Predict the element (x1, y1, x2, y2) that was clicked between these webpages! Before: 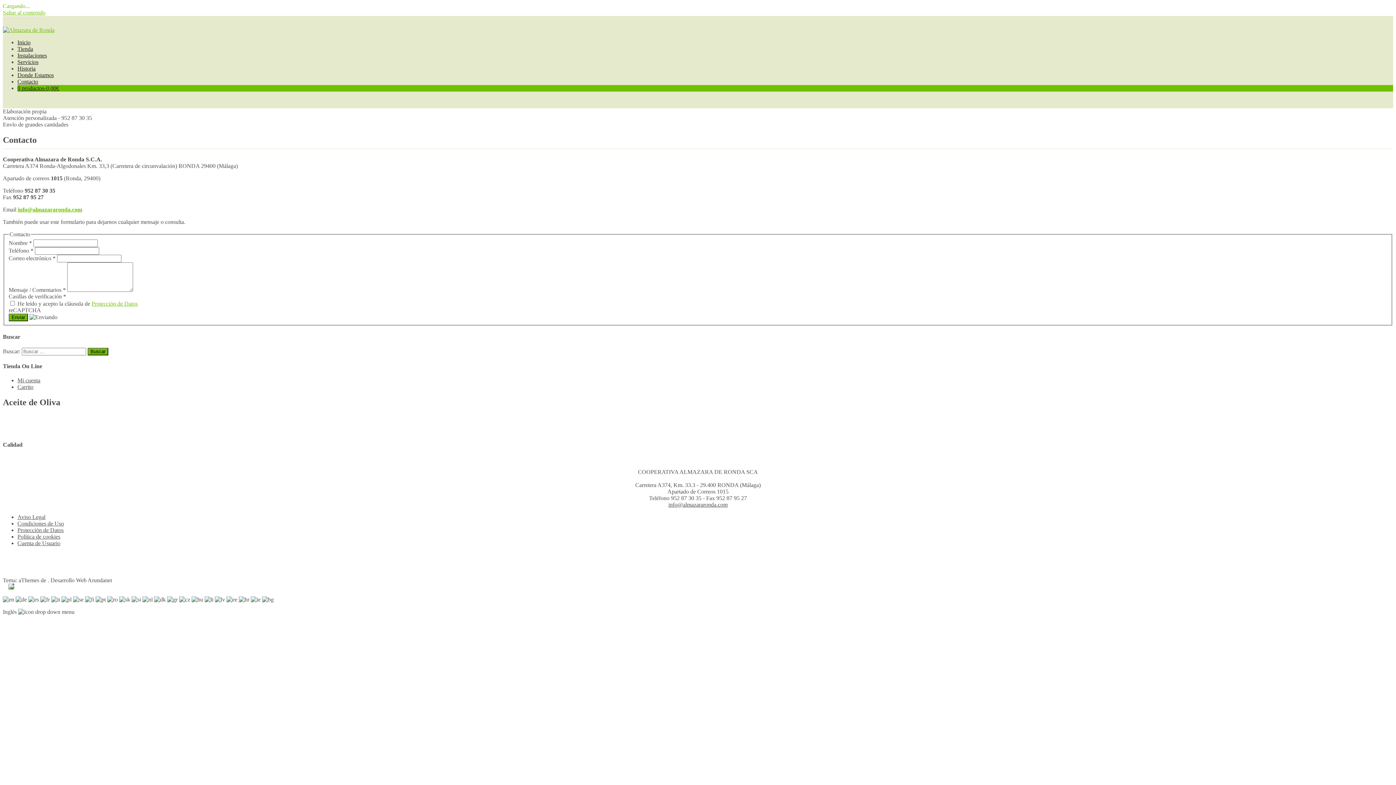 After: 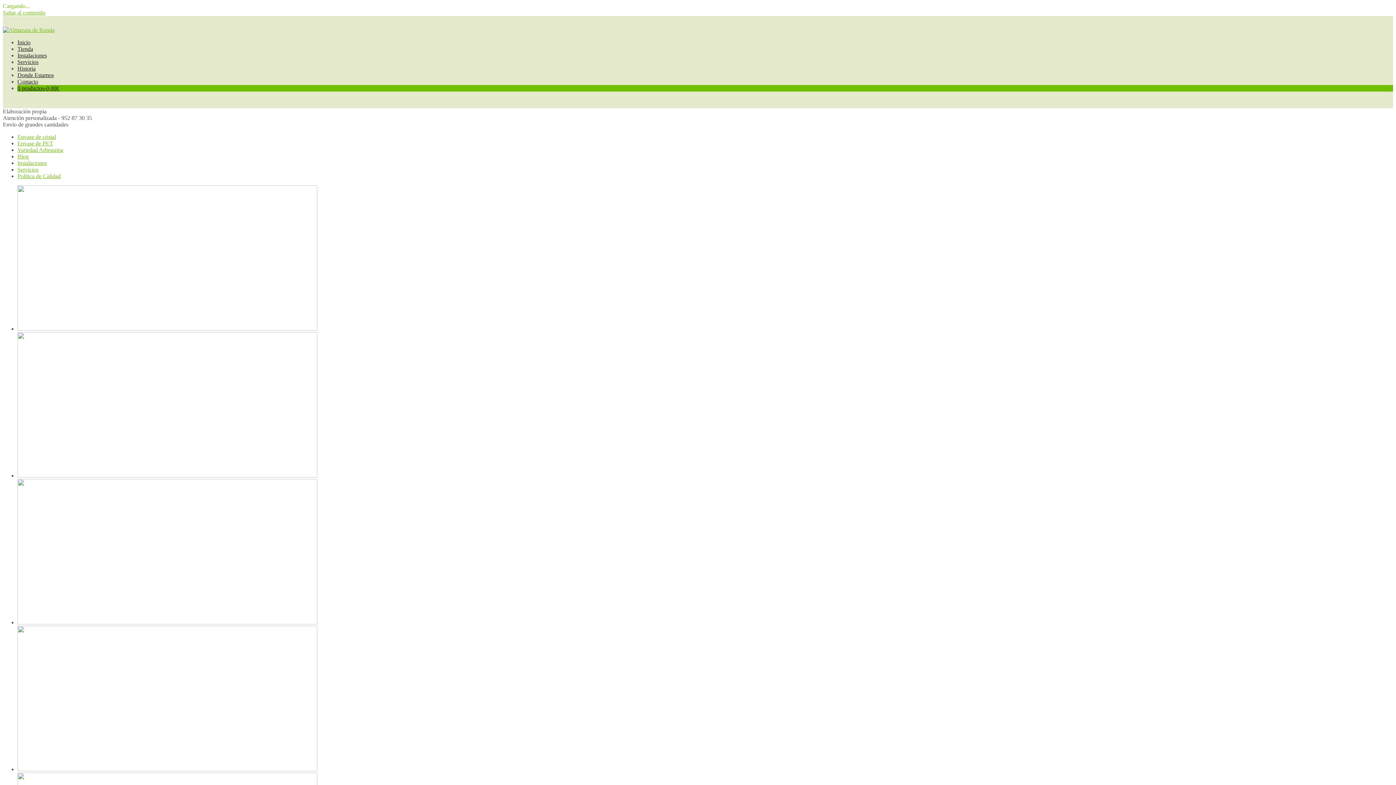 Action: label: Tienda bbox: (17, 45, 33, 52)